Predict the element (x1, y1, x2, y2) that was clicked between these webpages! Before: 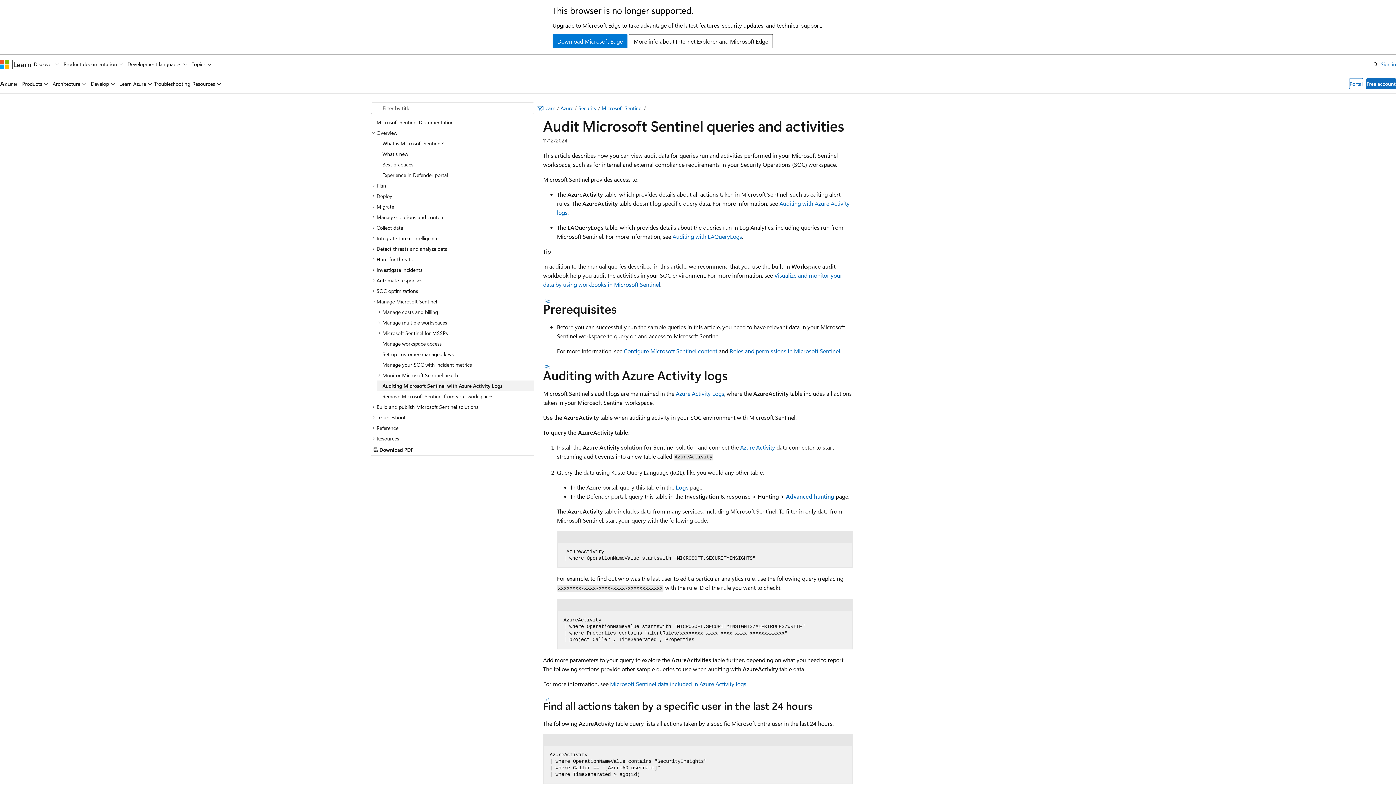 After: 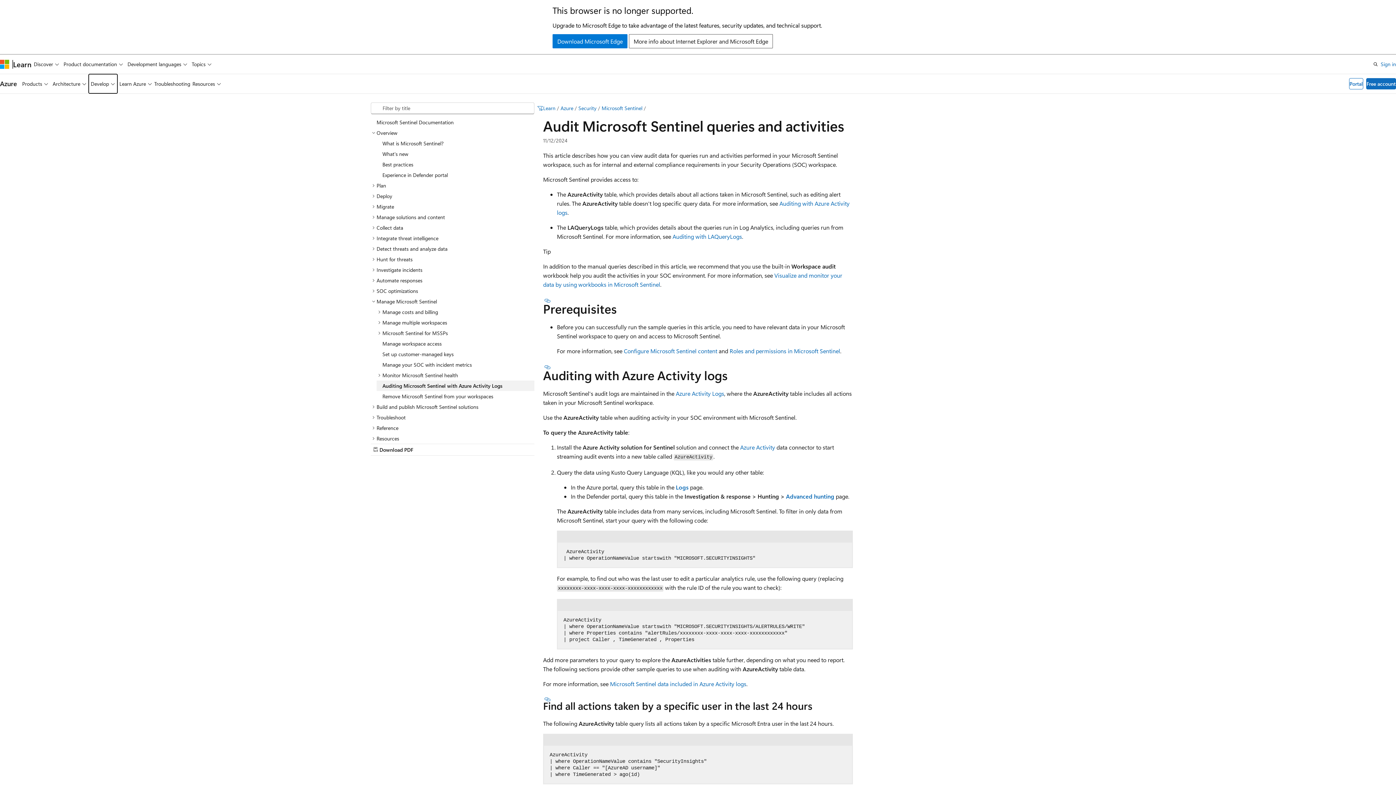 Action: bbox: (88, 74, 117, 93) label: Develop